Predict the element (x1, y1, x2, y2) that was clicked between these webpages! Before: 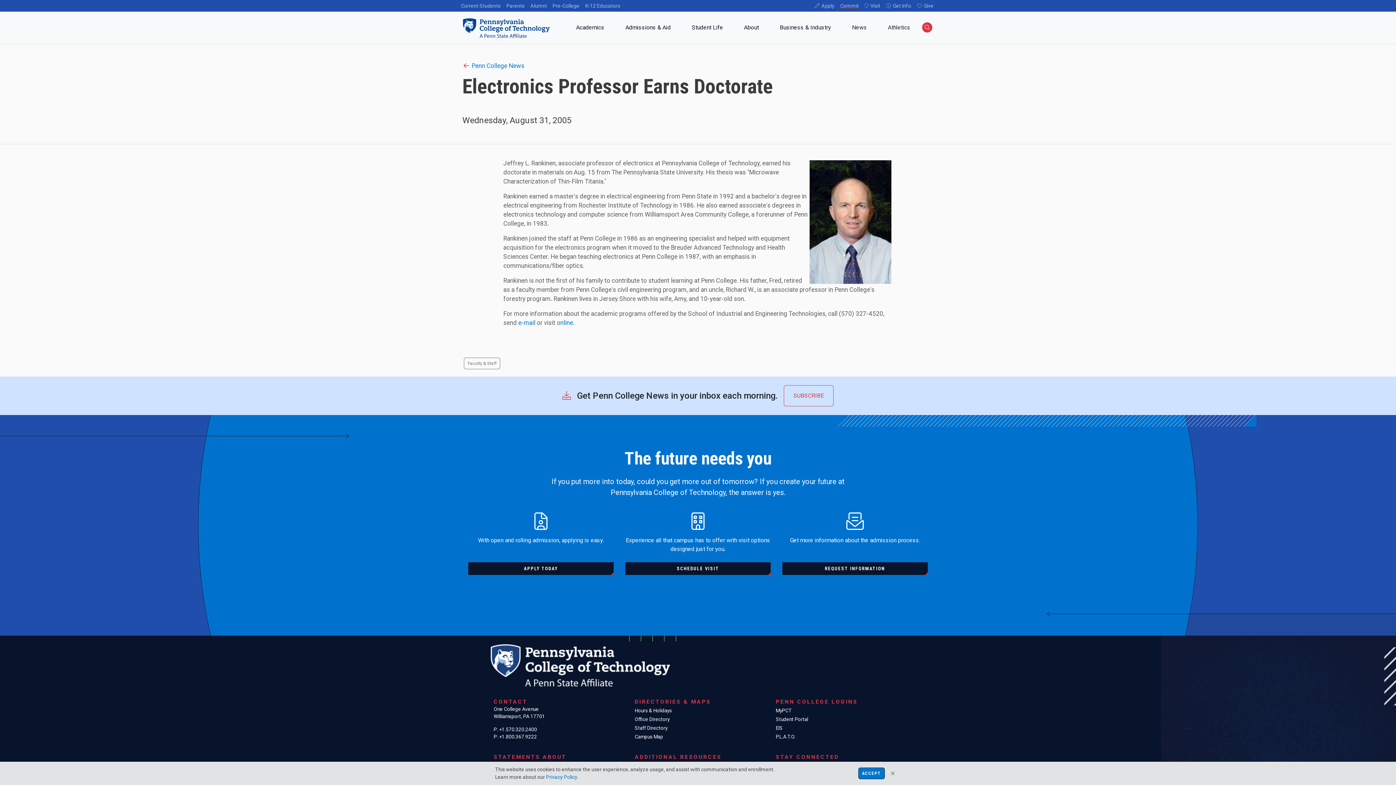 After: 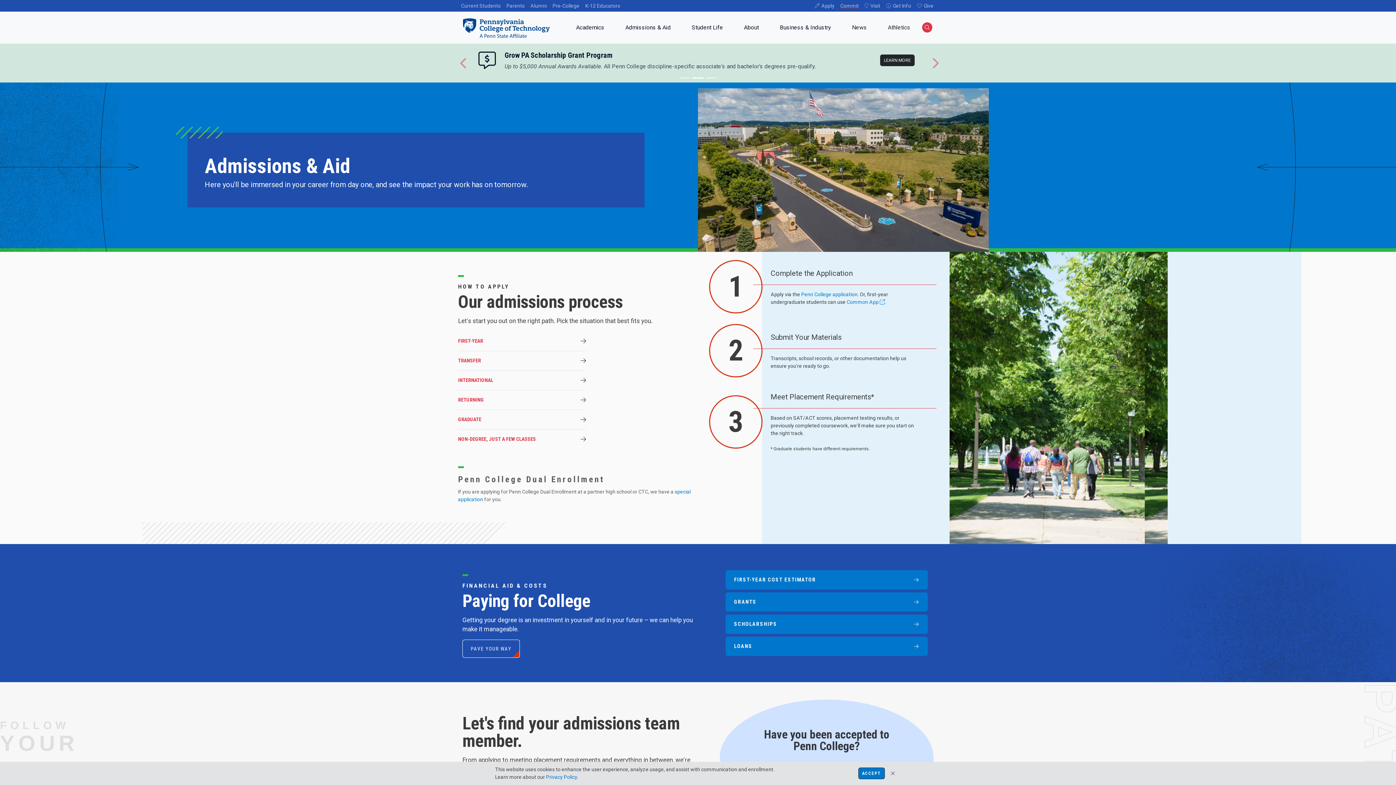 Action: bbox: (811, 0, 837, 11) label: Apply